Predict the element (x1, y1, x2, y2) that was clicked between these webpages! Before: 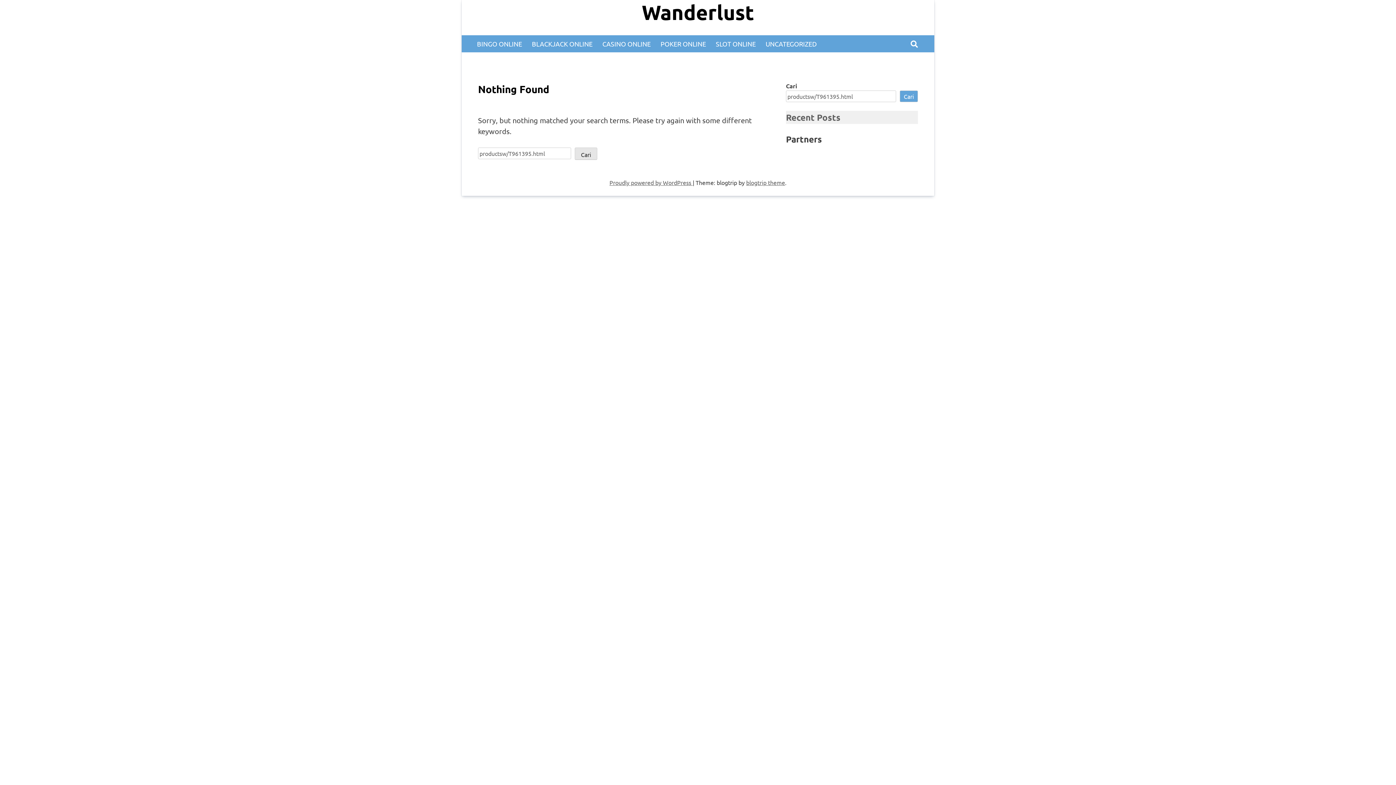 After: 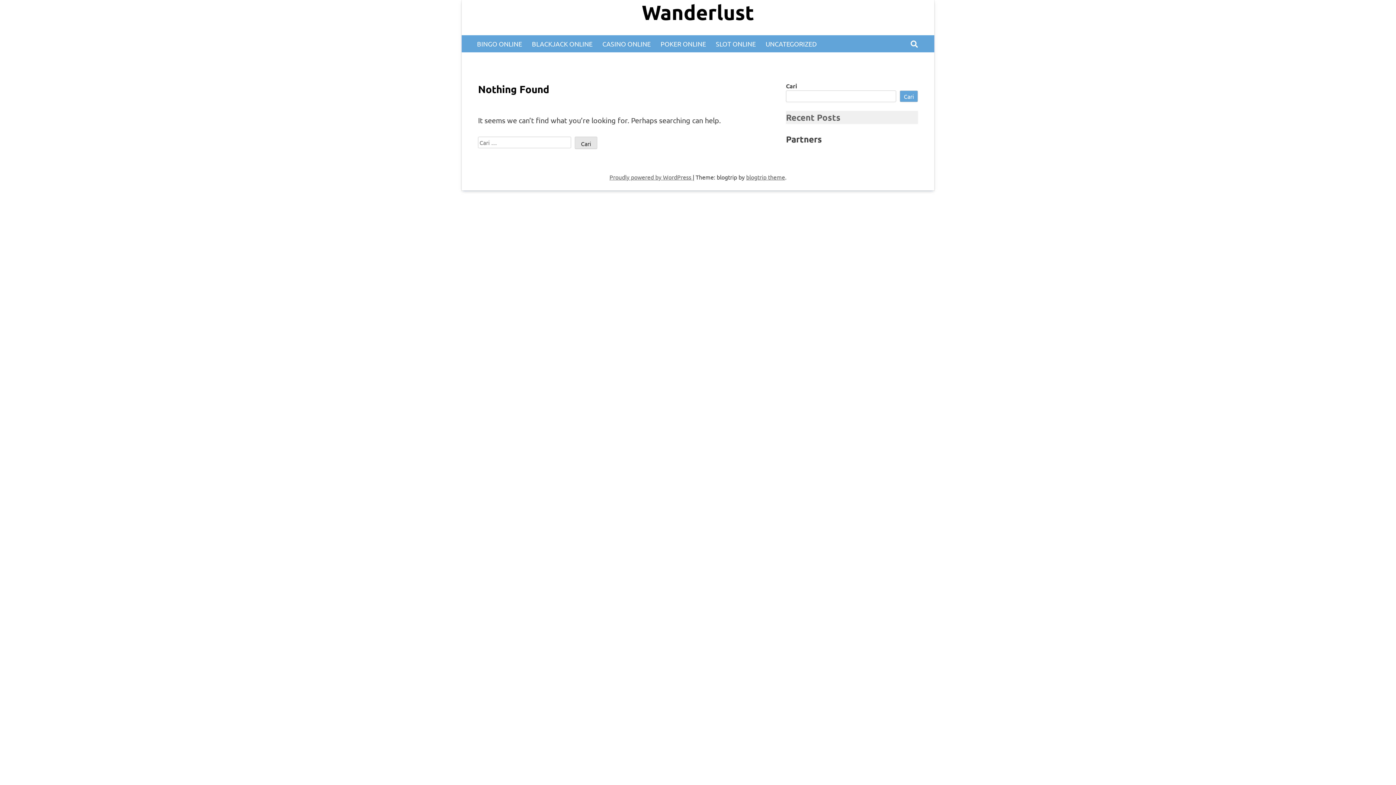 Action: label: Wanderlust bbox: (461, 0, 934, 24)